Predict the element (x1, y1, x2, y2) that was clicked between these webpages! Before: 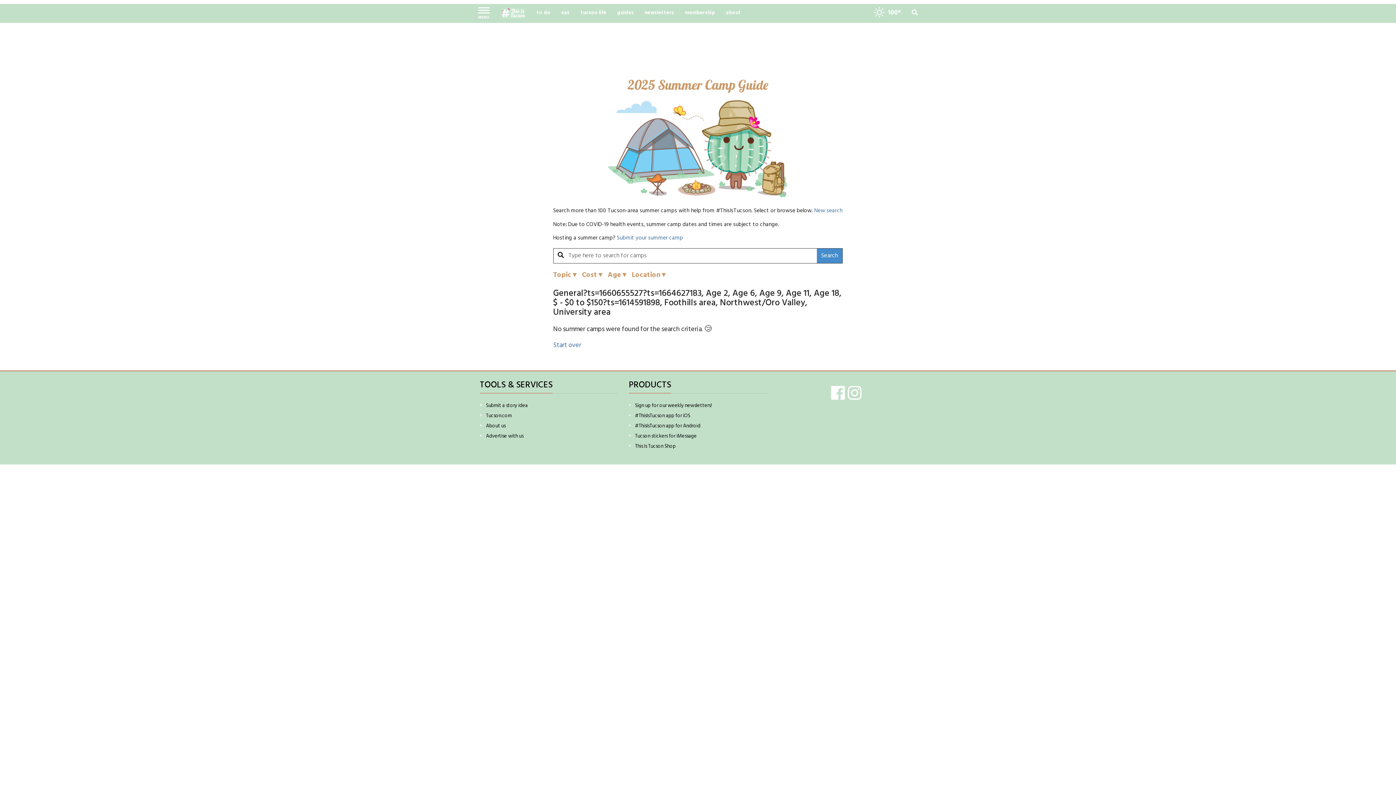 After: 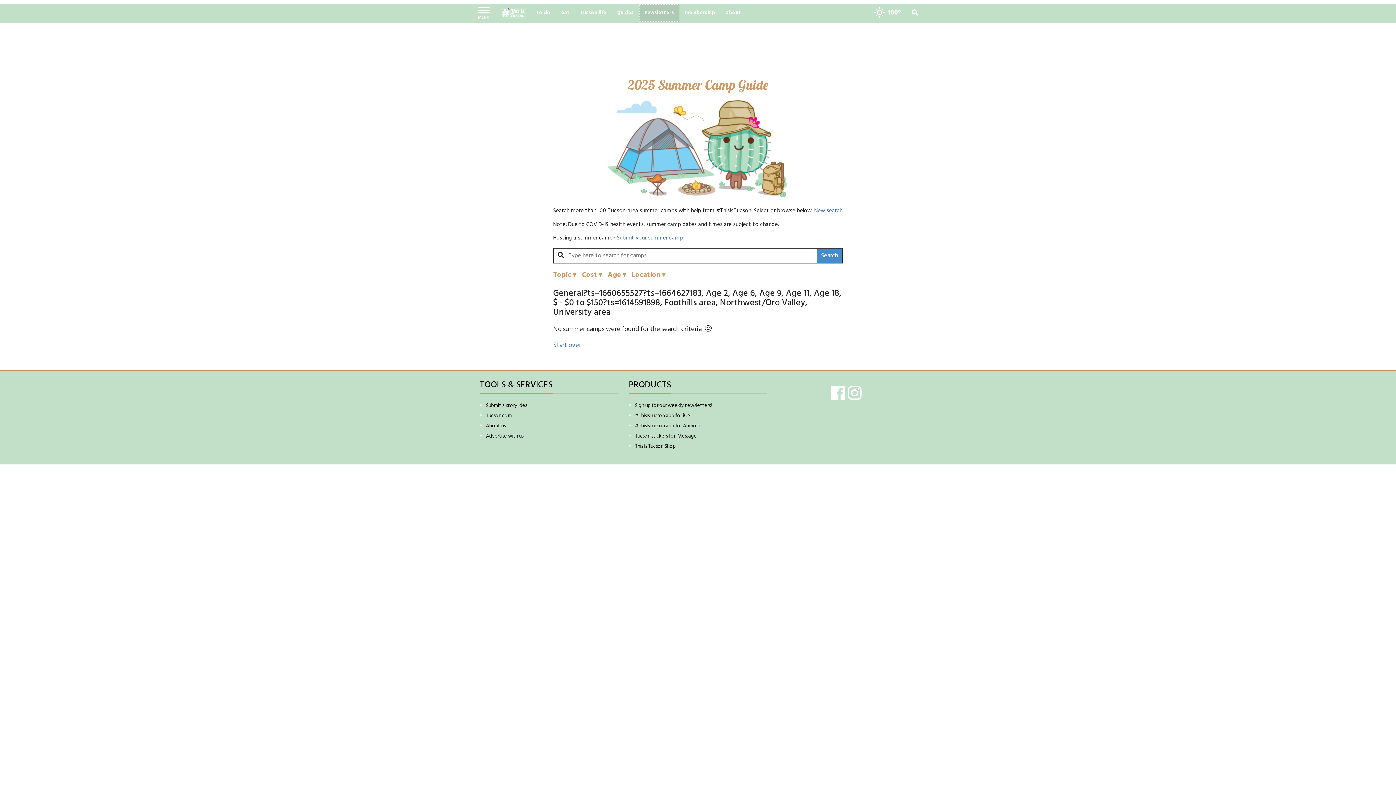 Action: label: newsletters bbox: (639, 4, 679, 22)